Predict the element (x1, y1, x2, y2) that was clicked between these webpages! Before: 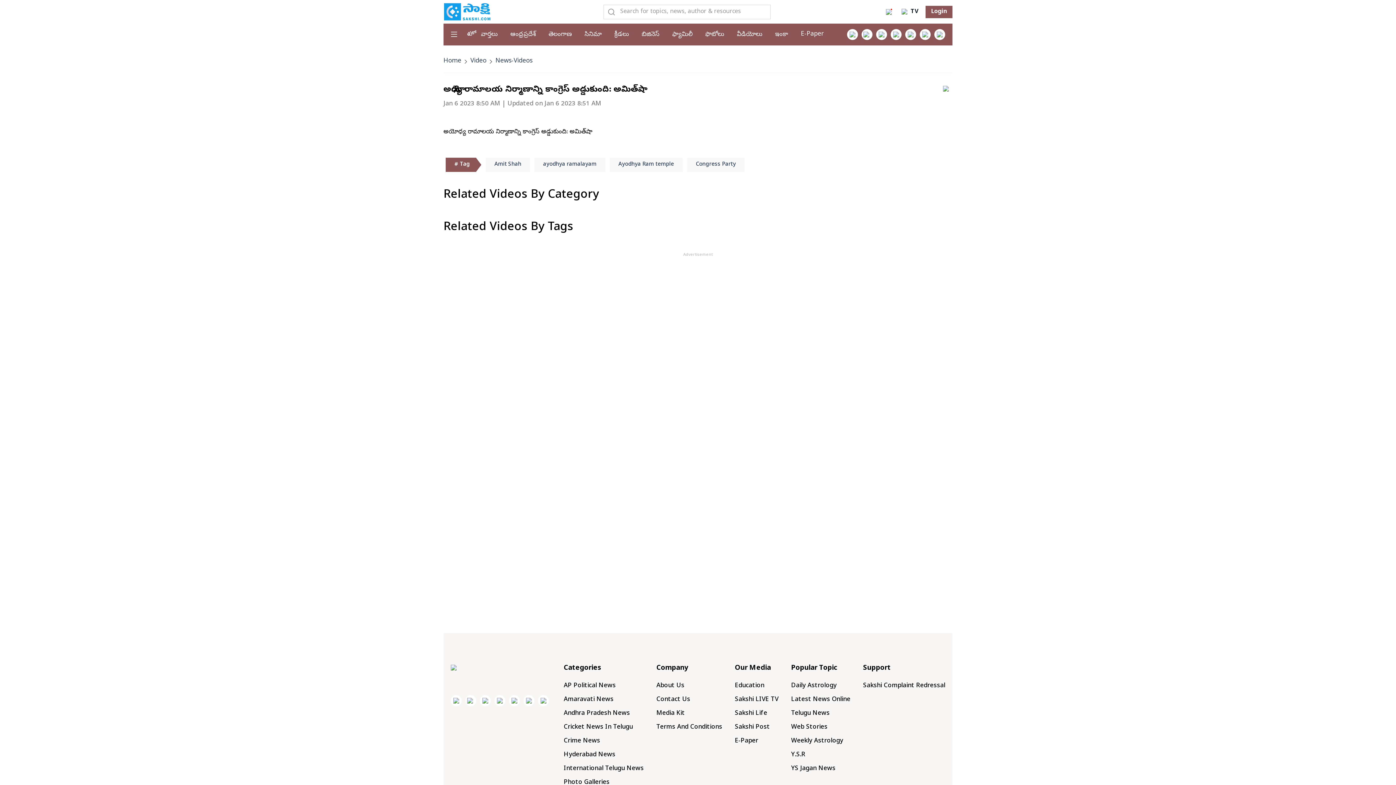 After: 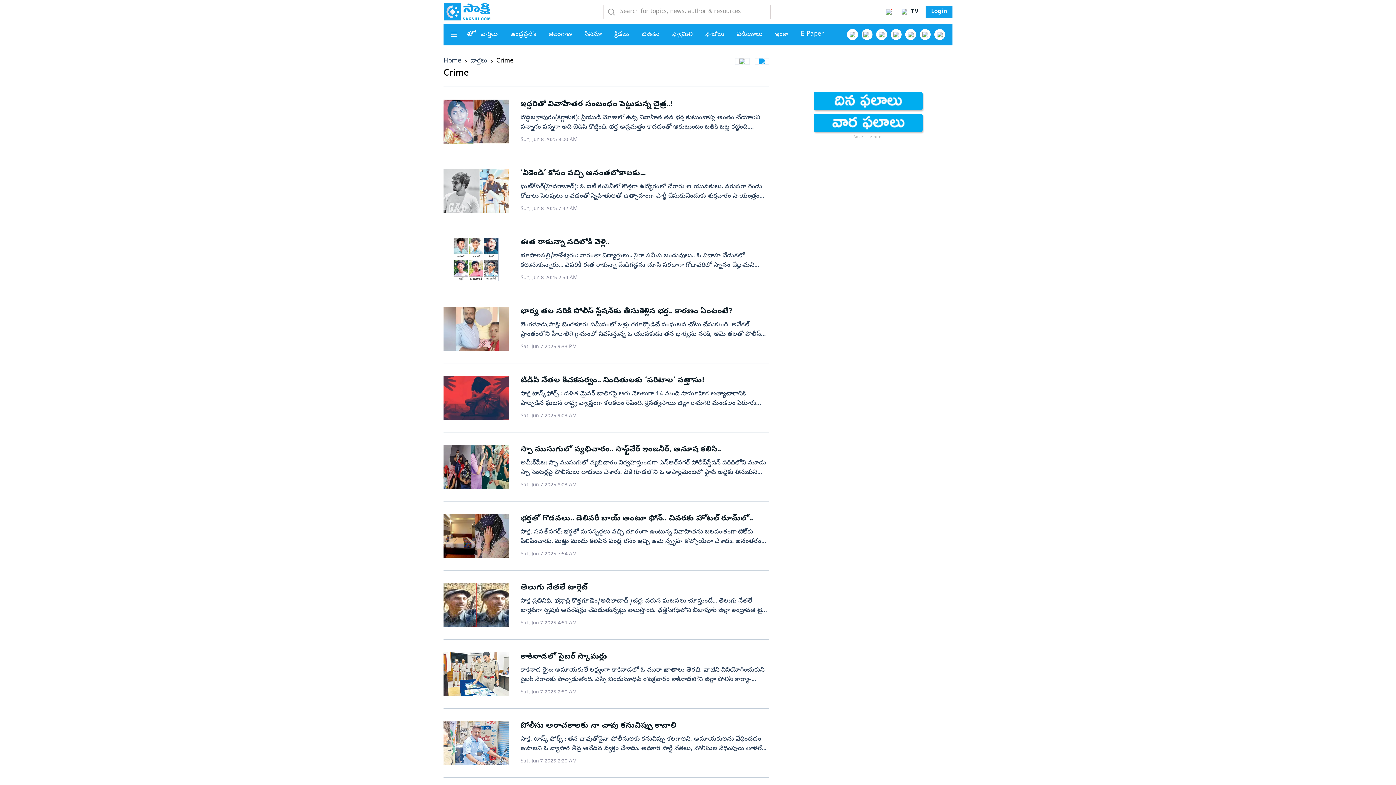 Action: bbox: (563, 737, 600, 745) label: Crime News